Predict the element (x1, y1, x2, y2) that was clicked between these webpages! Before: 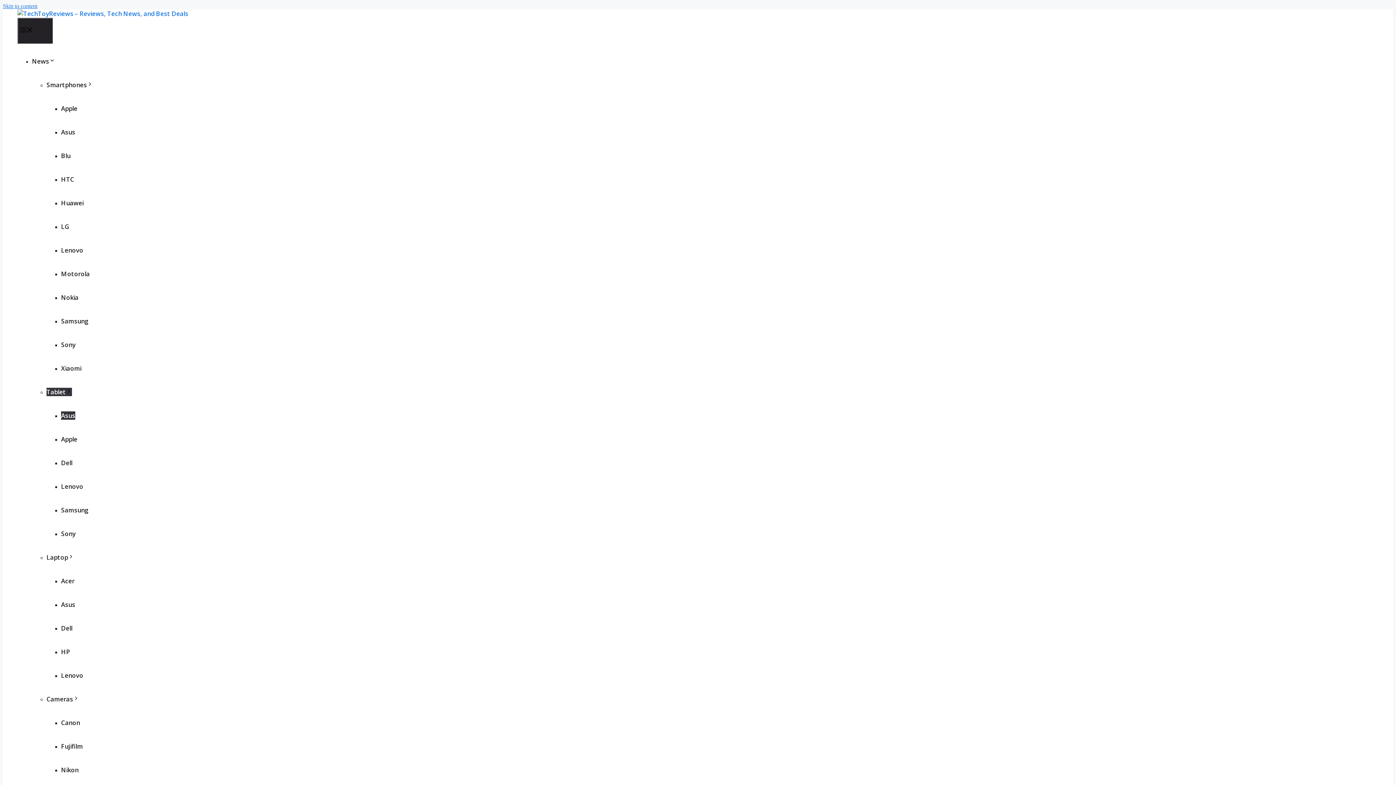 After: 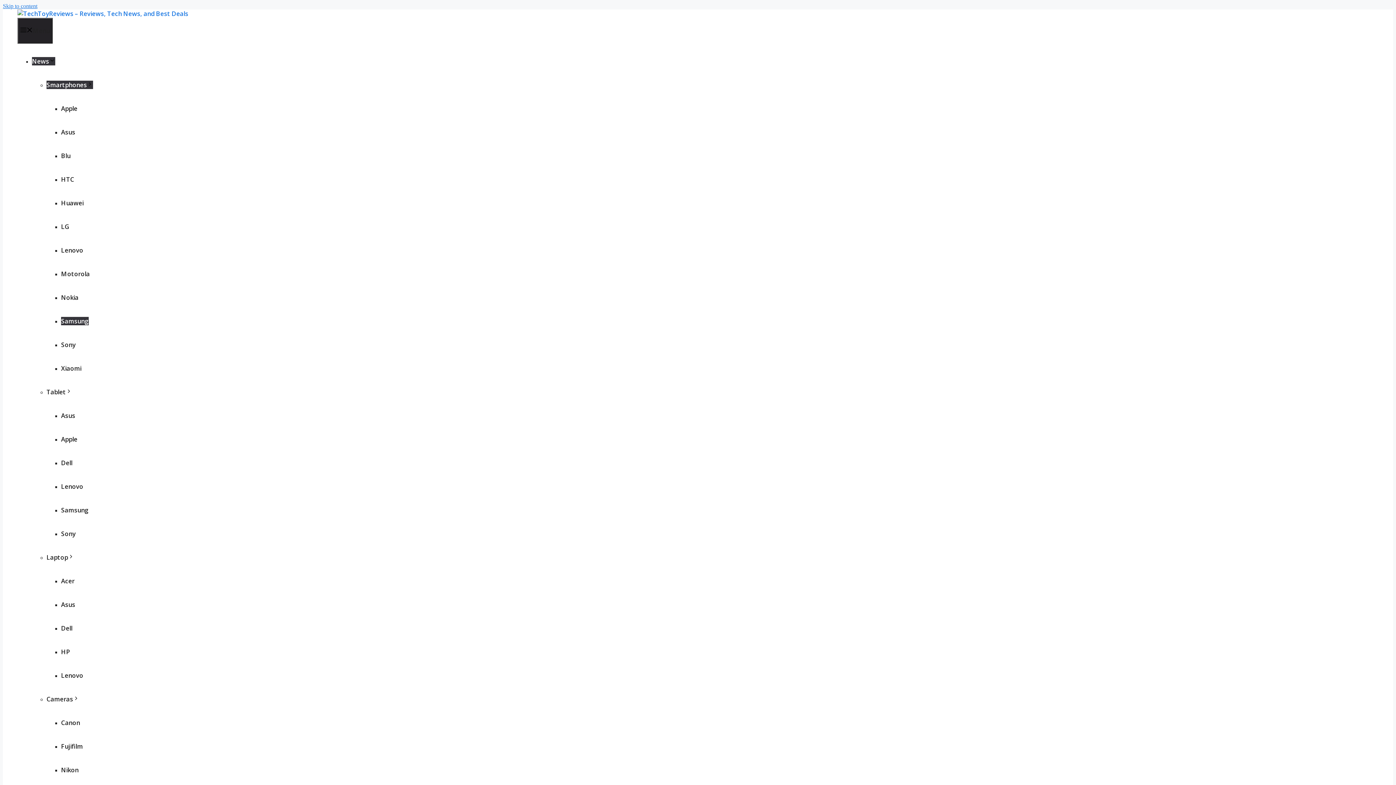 Action: bbox: (61, 317, 88, 325) label: Samsung